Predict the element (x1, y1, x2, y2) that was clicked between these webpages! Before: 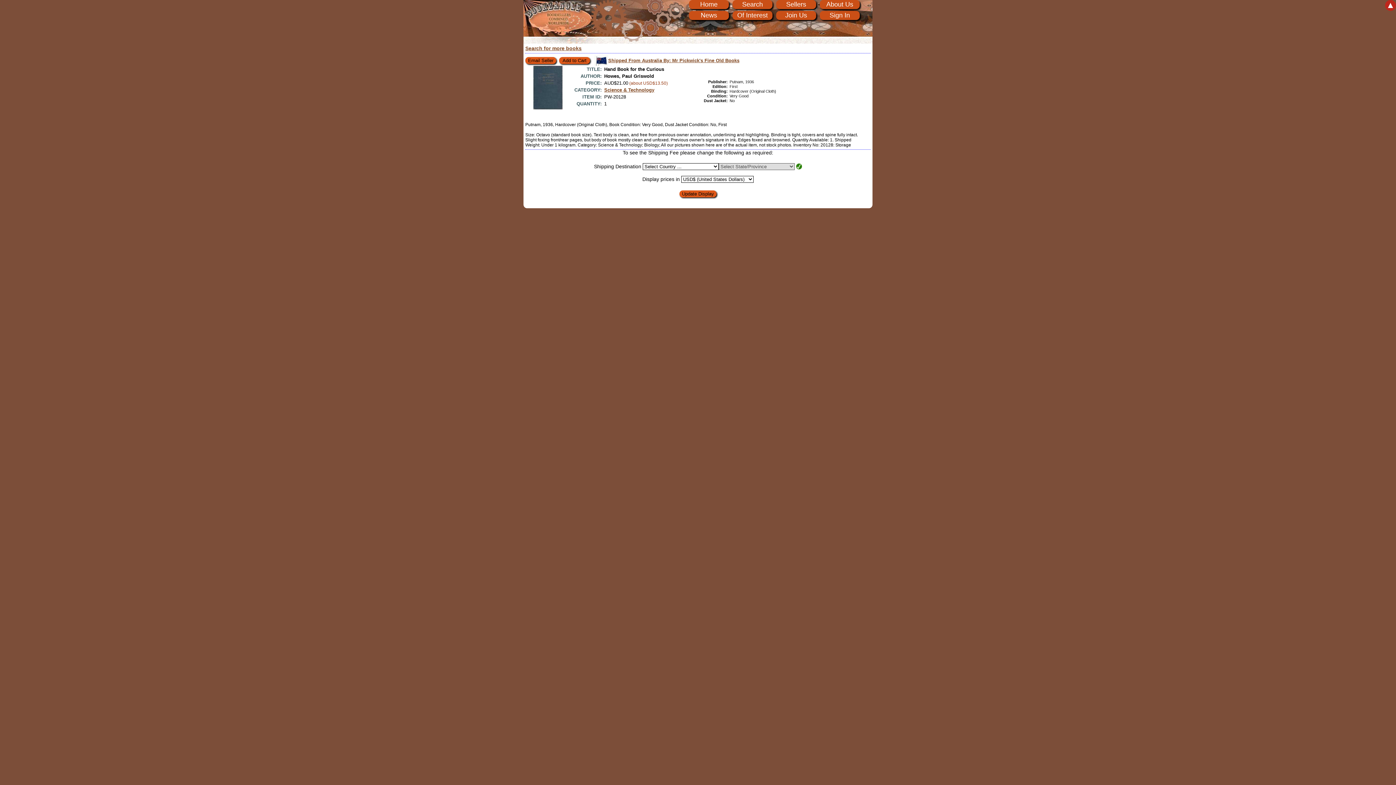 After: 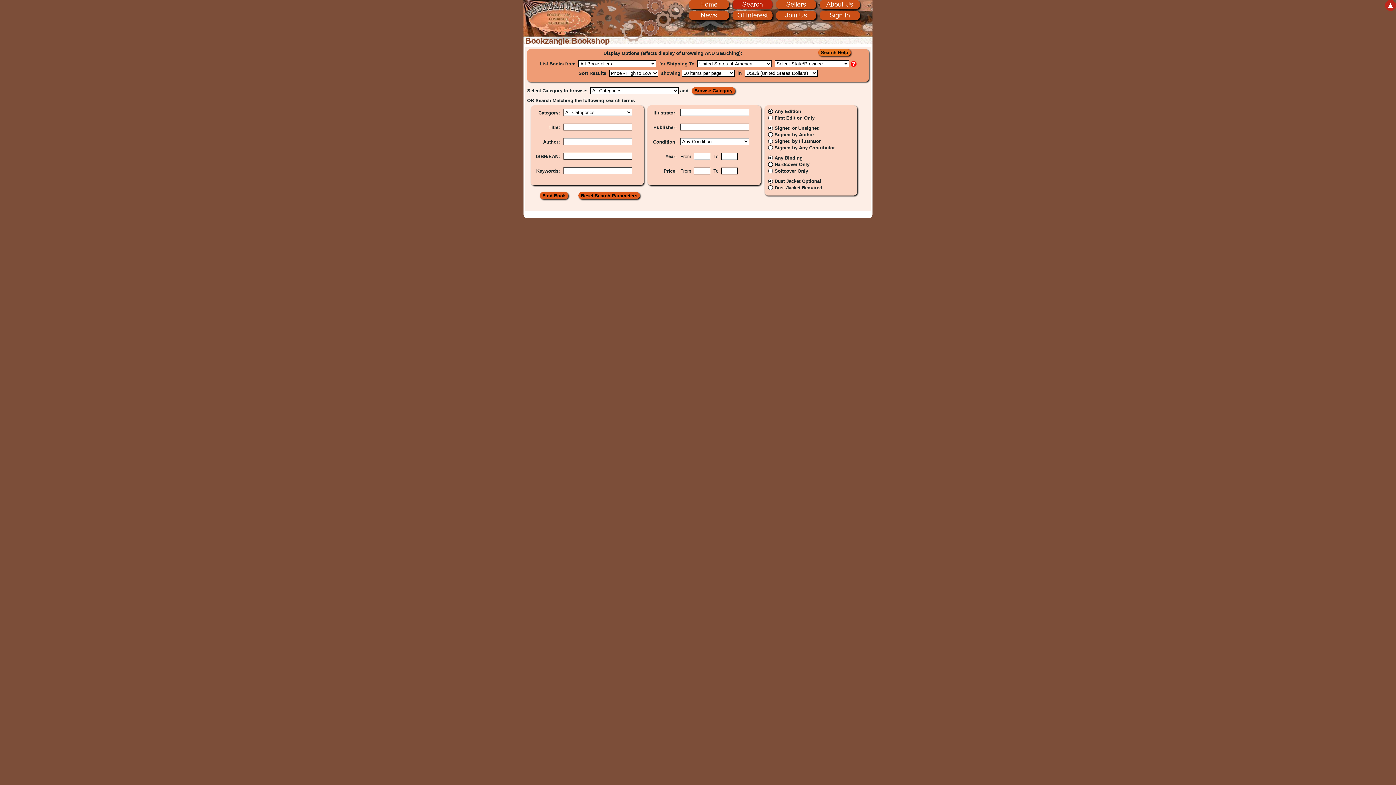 Action: label: Search bbox: (732, 0, 772, 9)